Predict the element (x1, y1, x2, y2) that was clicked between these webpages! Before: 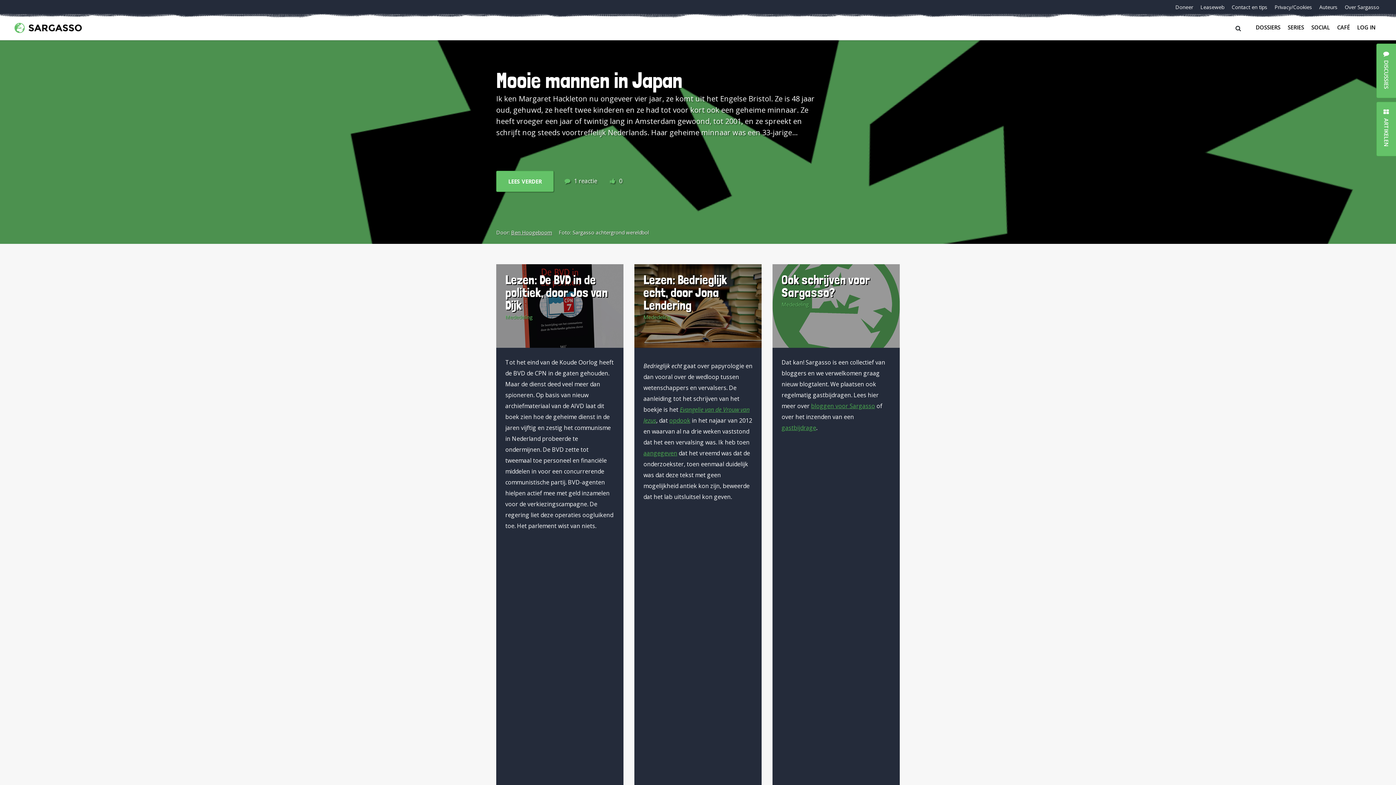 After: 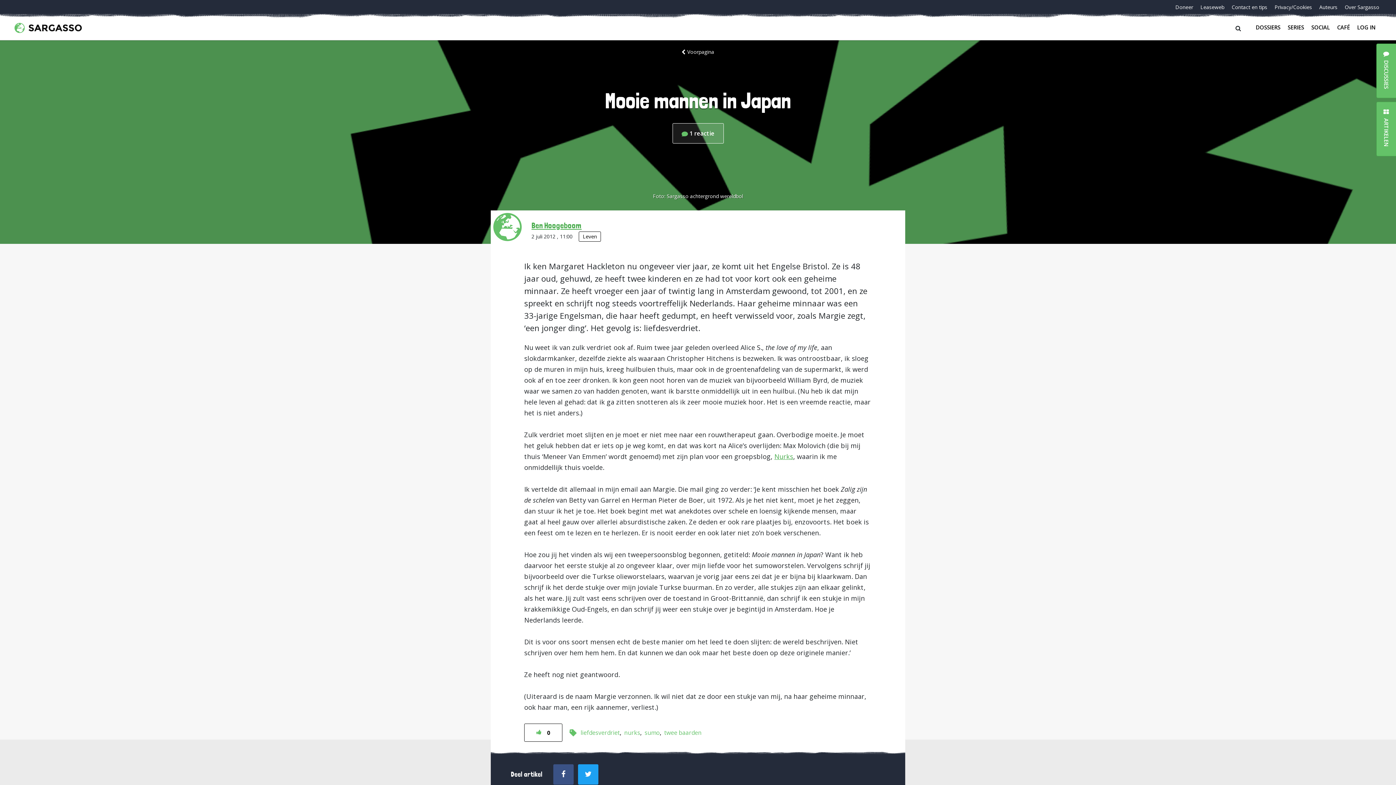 Action: bbox: (496, 170, 553, 192) label: LEES VERDER